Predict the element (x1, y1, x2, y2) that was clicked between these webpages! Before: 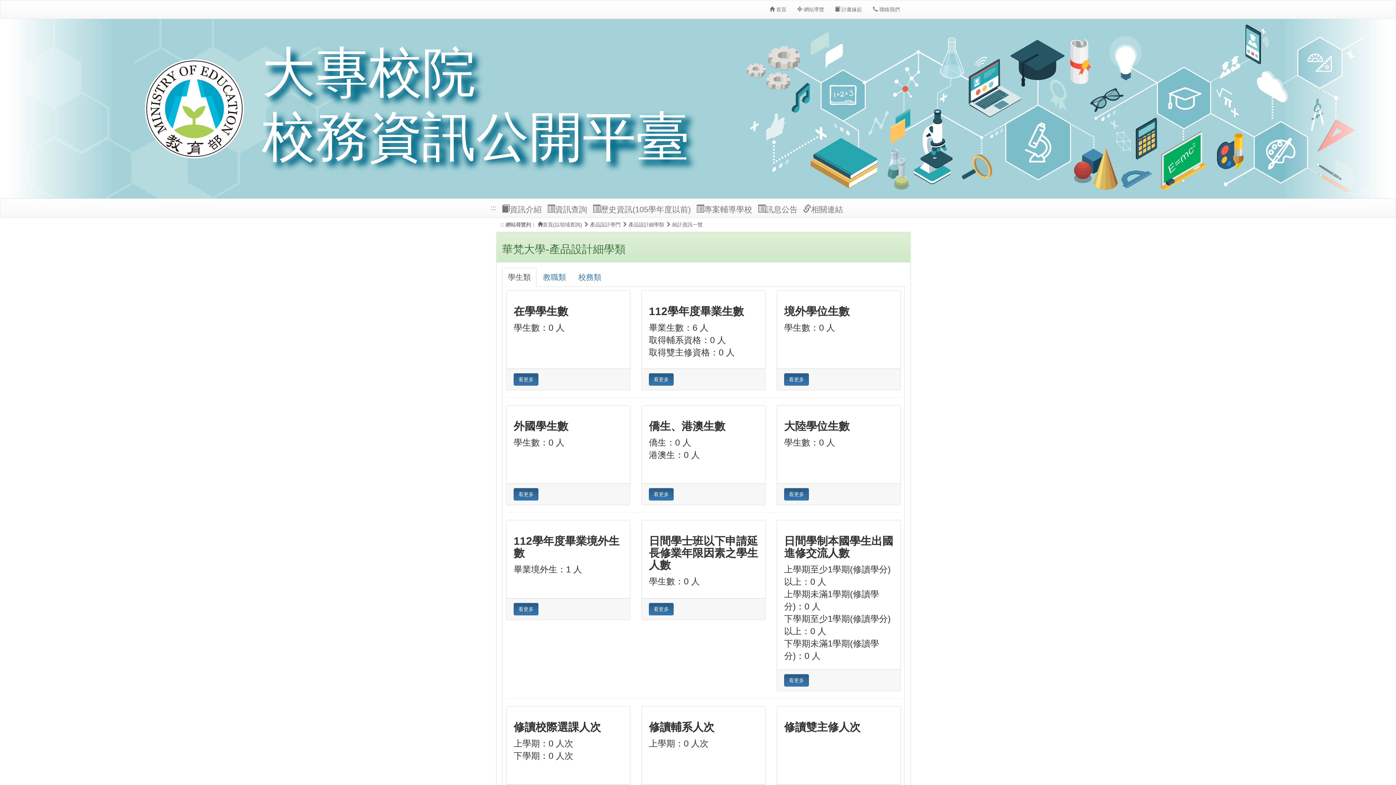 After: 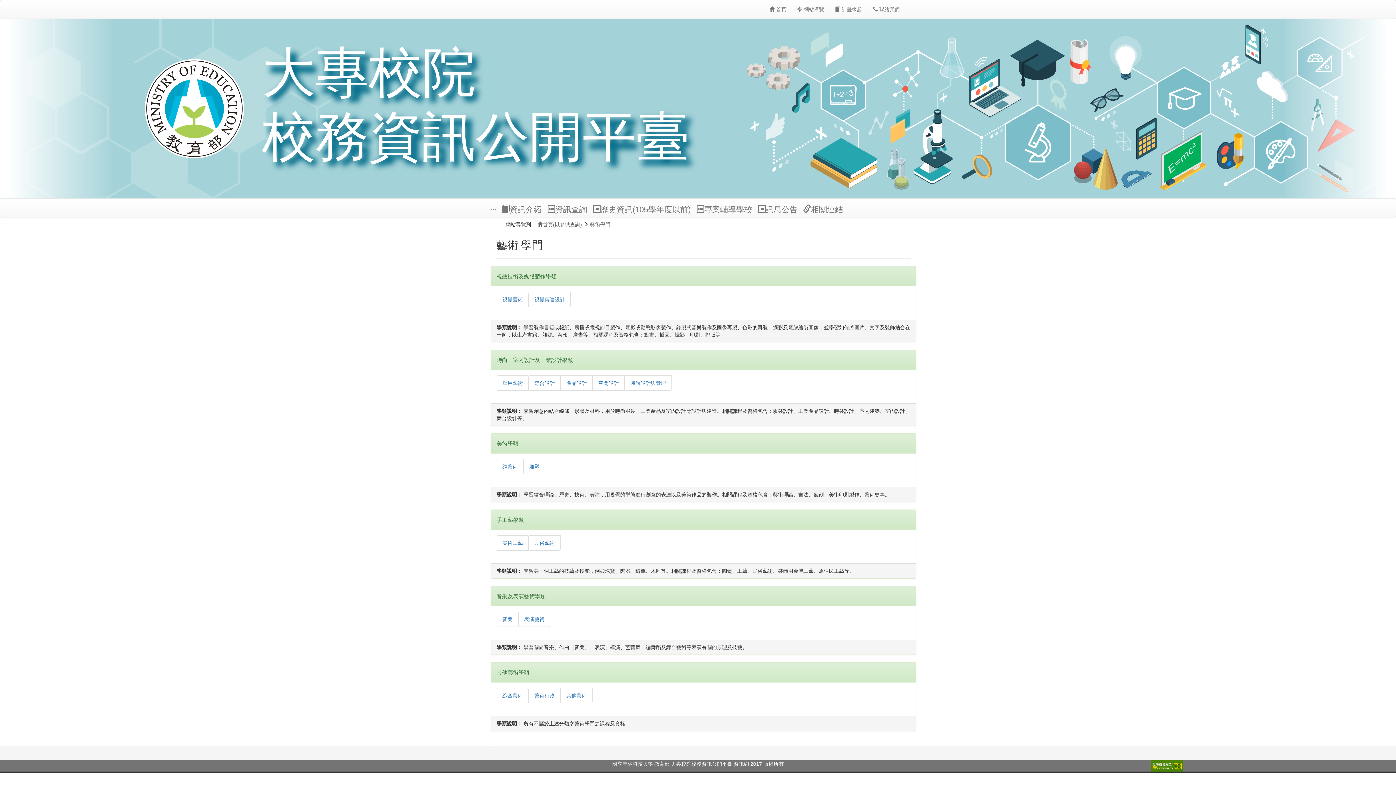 Action: label: 產品設計學門 bbox: (590, 221, 620, 227)